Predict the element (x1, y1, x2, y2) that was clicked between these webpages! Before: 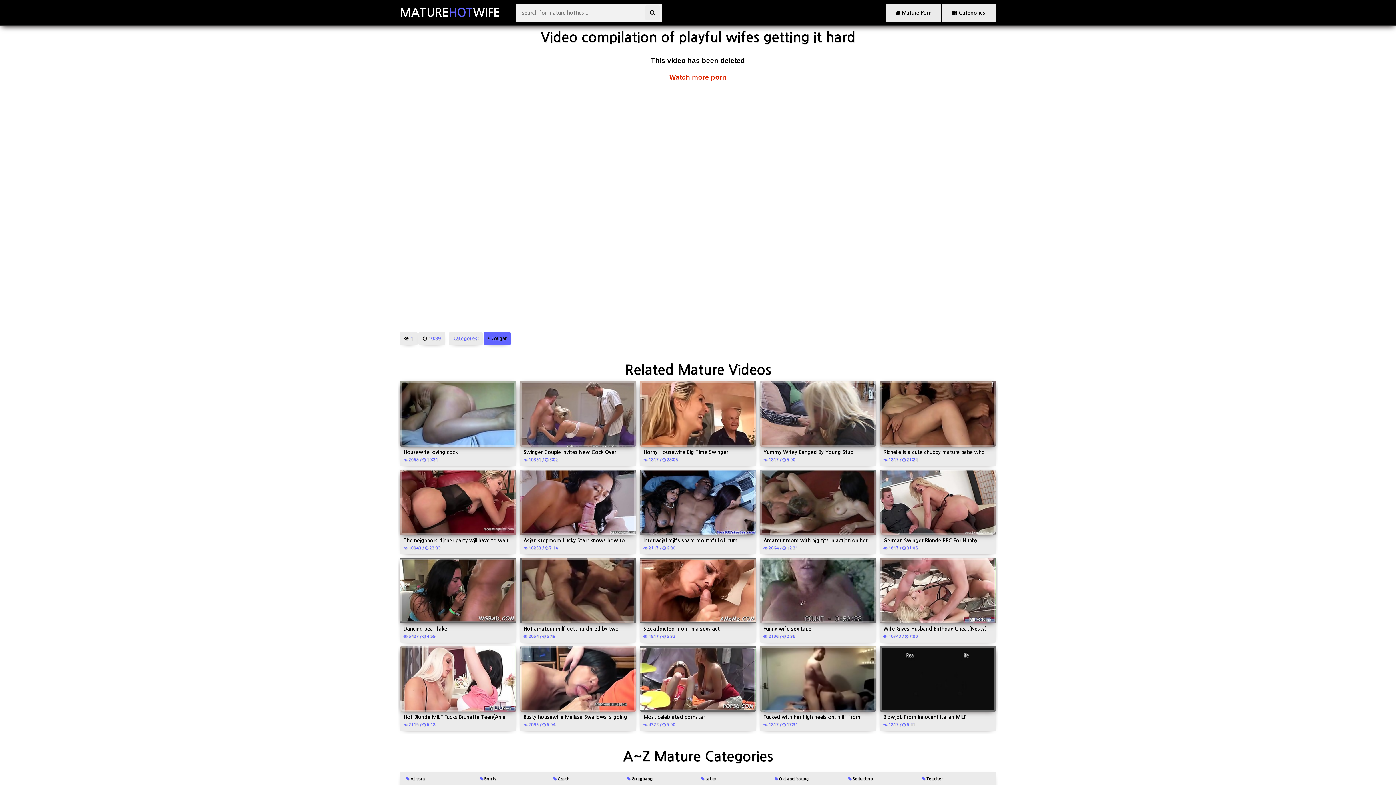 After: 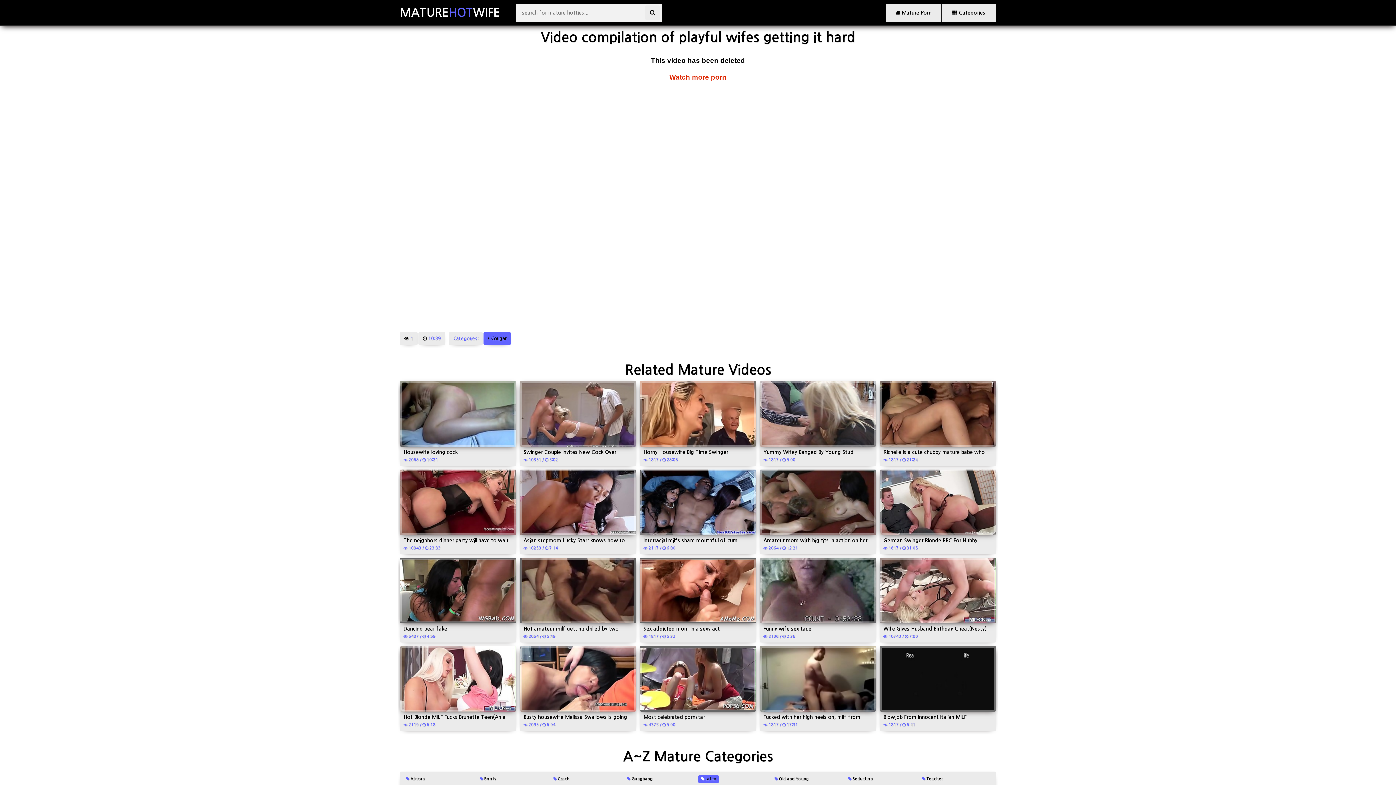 Action: bbox: (698, 775, 718, 783) label:  Latex